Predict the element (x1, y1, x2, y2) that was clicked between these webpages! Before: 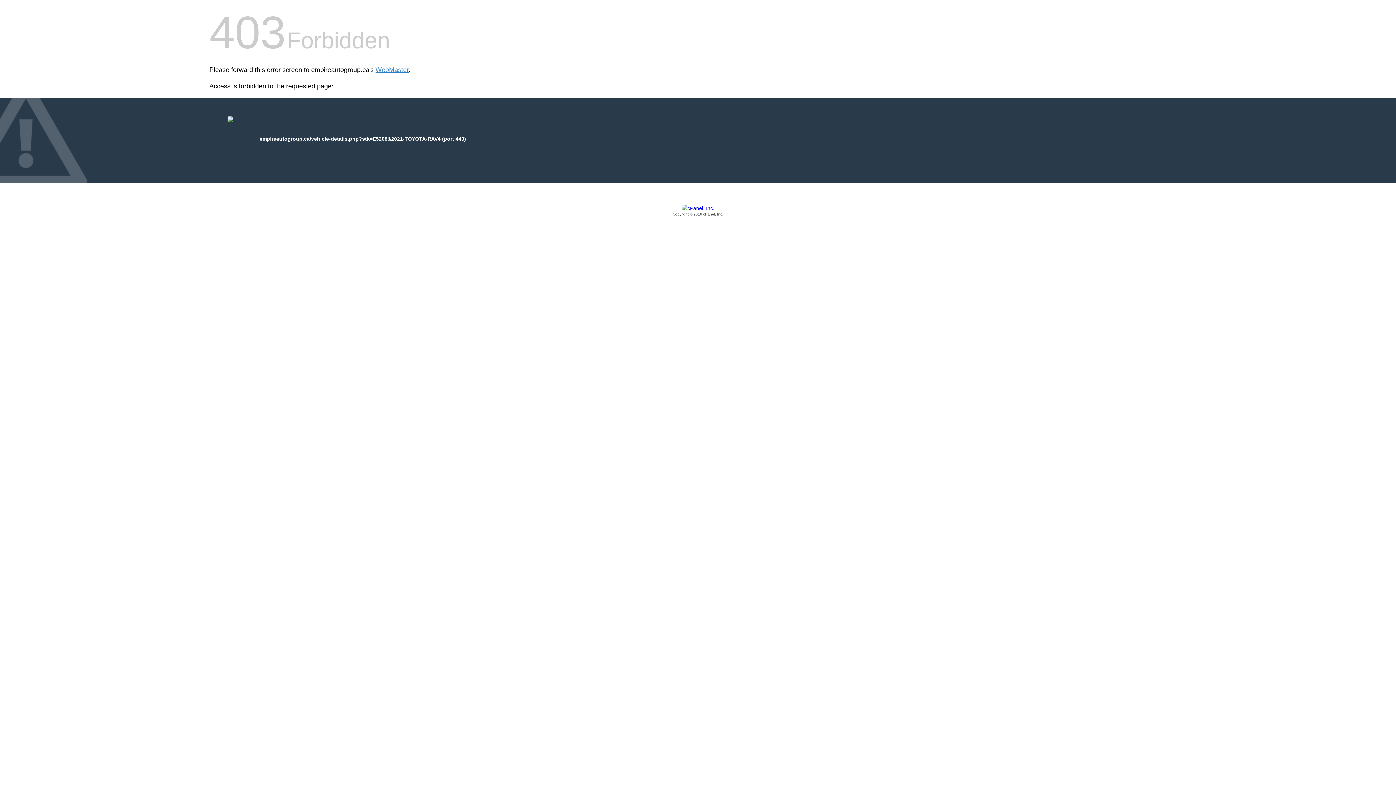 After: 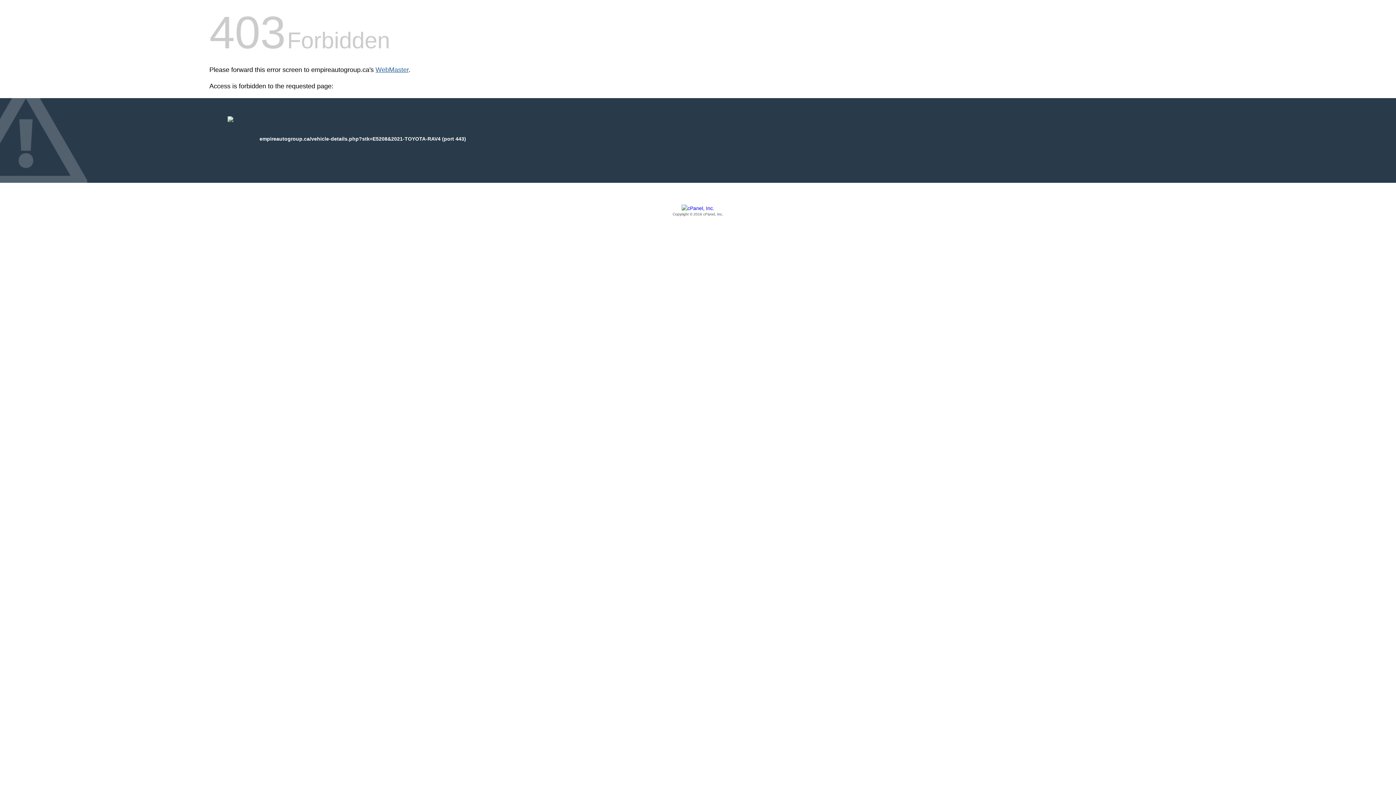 Action: label: WebMaster bbox: (375, 66, 408, 73)